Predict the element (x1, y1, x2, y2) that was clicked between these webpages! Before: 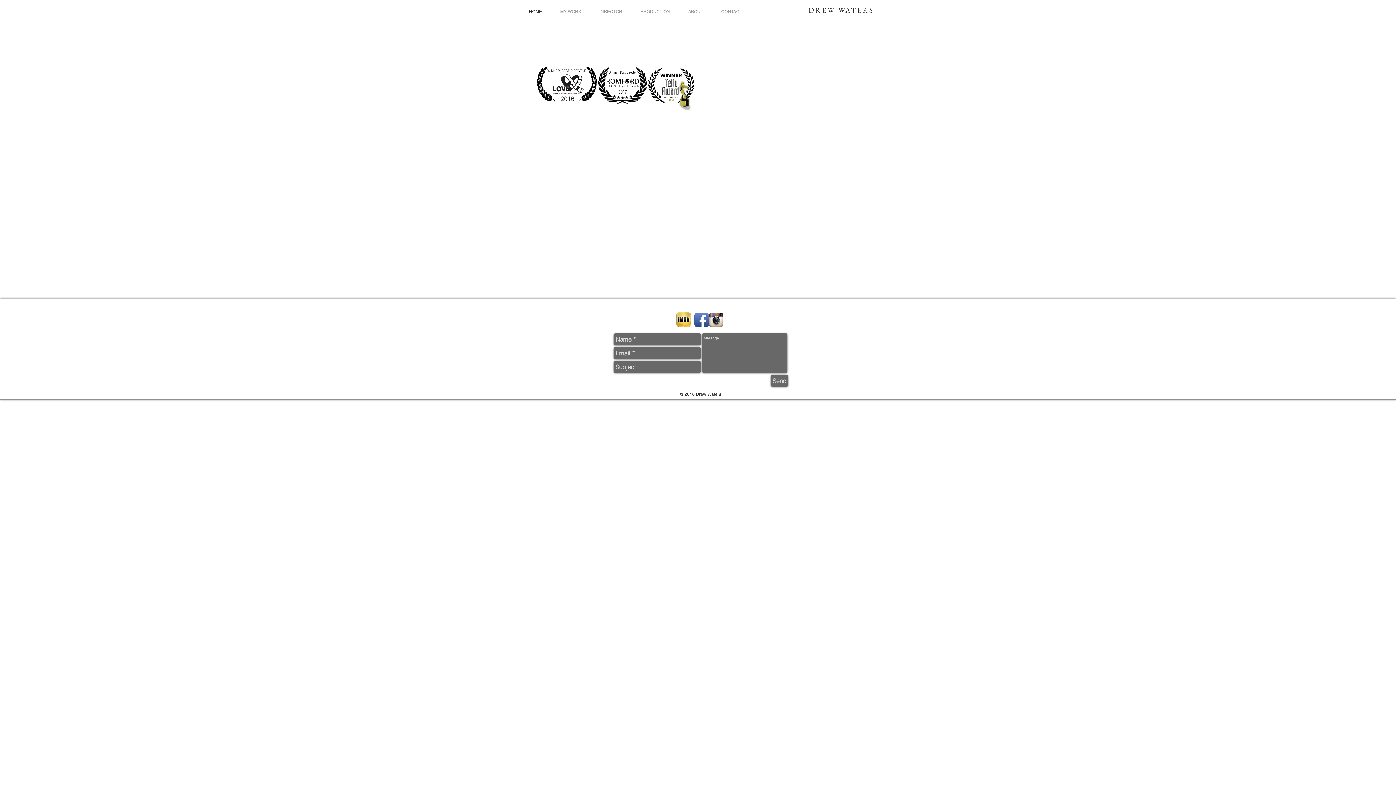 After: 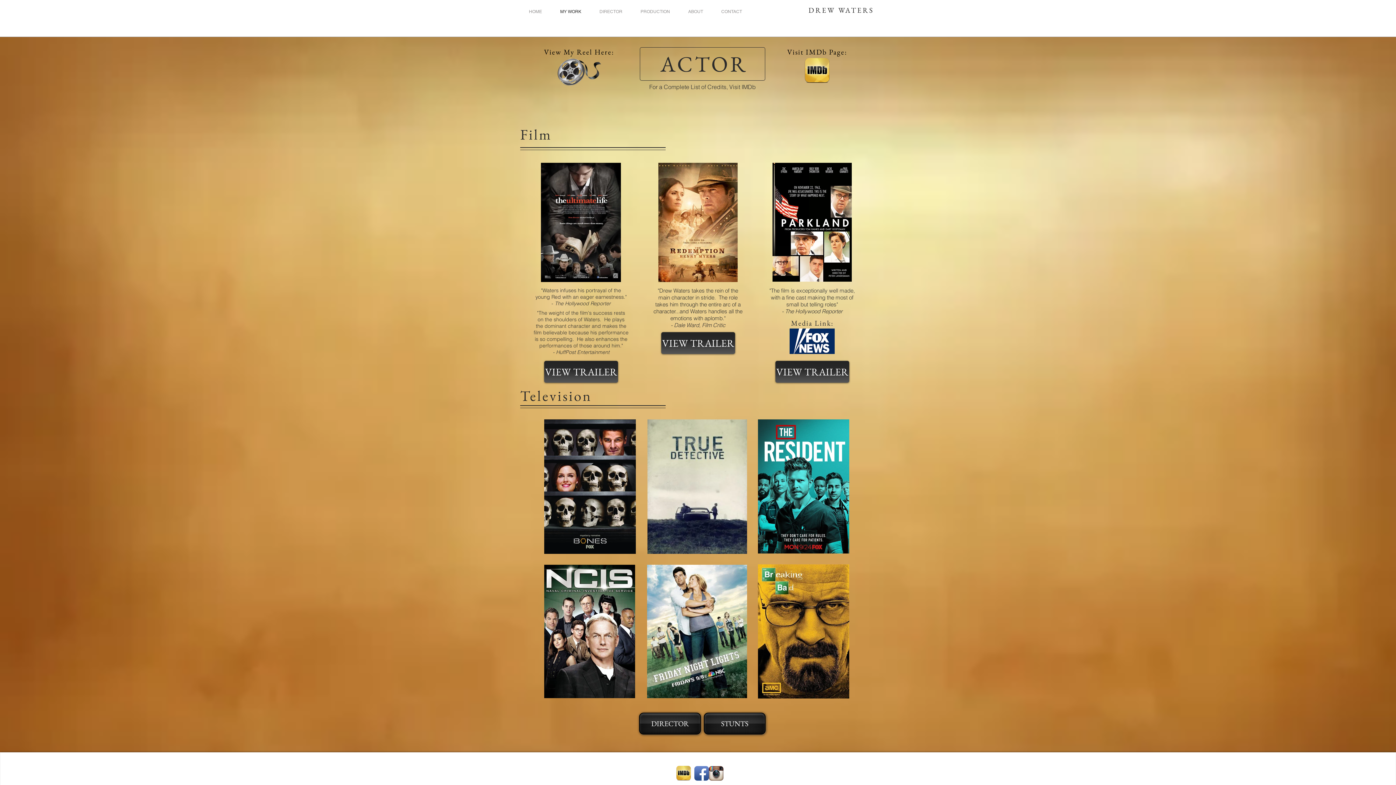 Action: bbox: (573, 155, 594, 168) label: ACTOR